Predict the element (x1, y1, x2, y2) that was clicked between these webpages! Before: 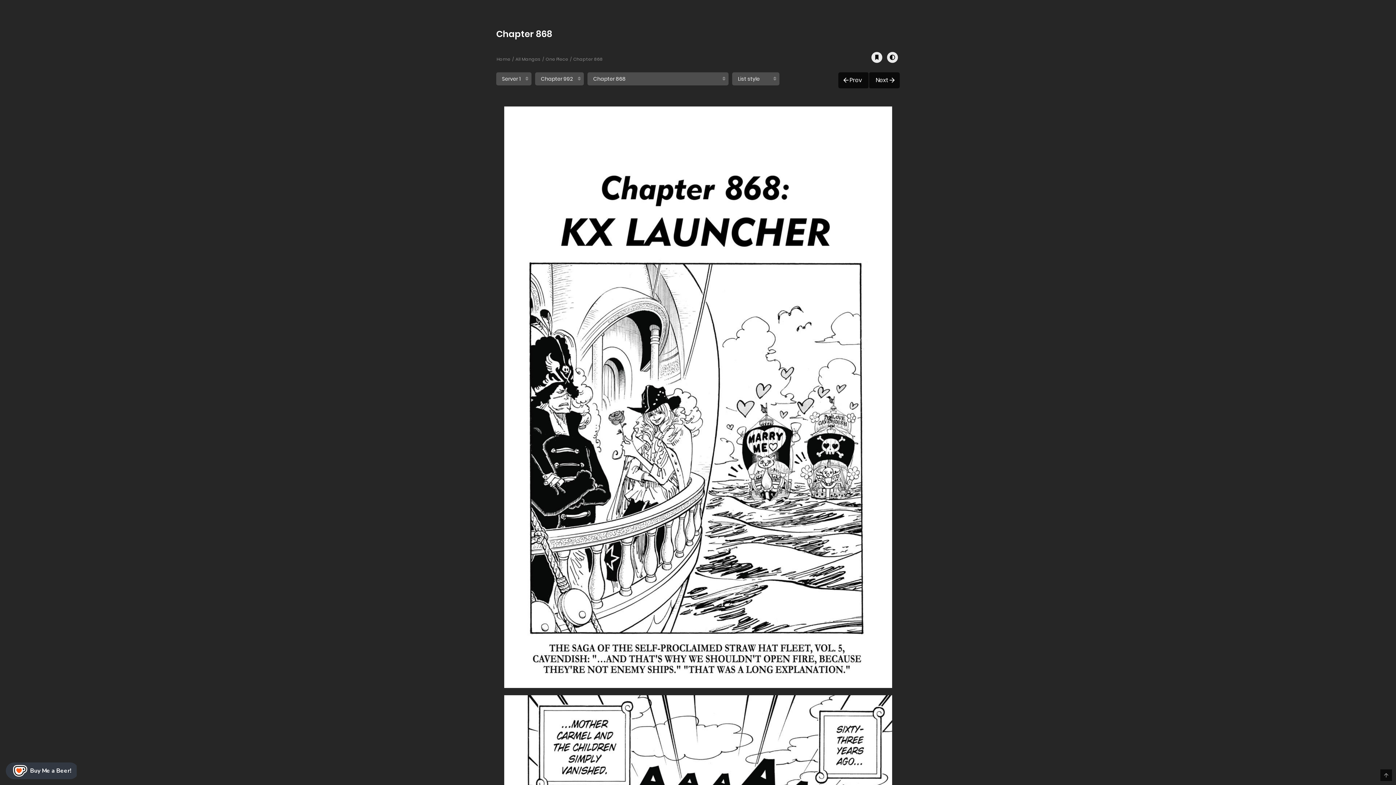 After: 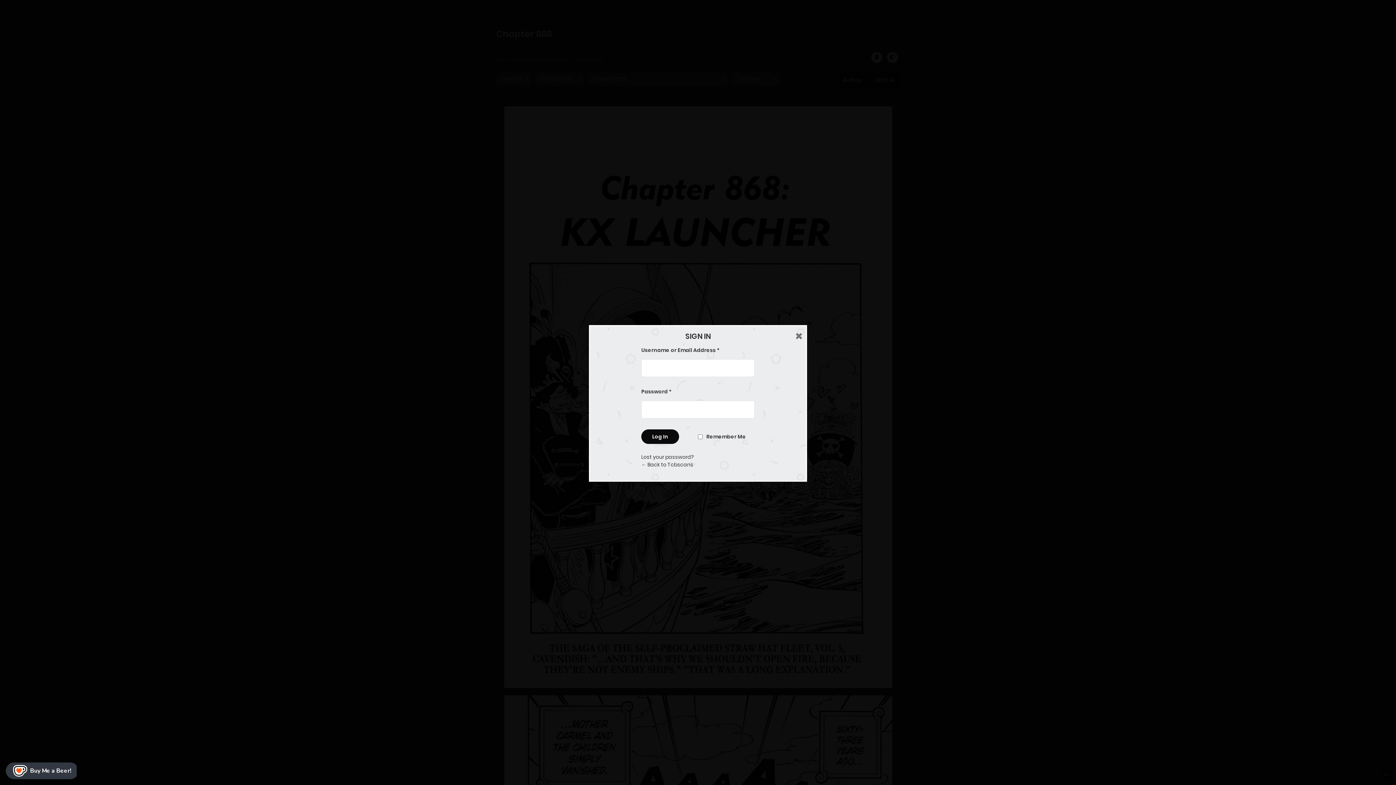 Action: bbox: (871, 52, 882, 62)